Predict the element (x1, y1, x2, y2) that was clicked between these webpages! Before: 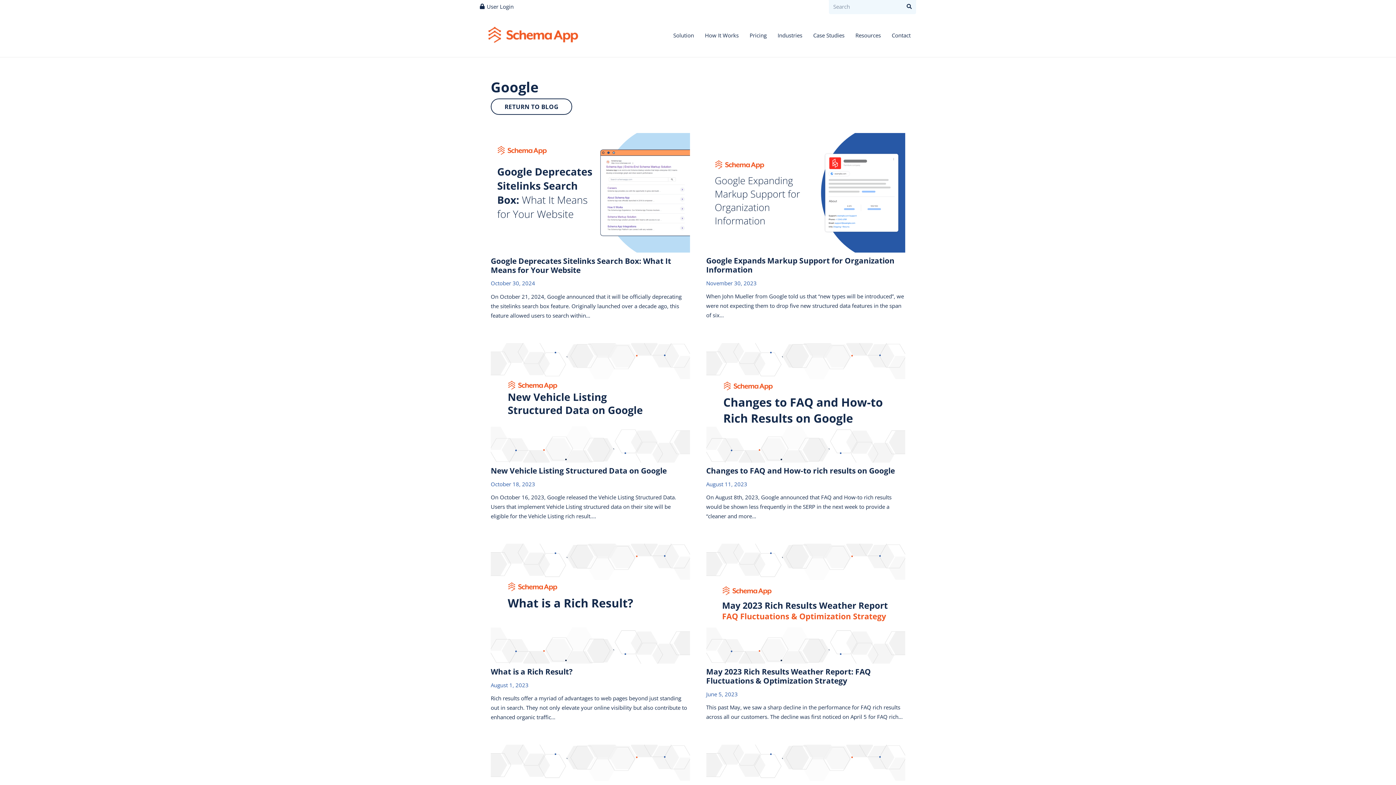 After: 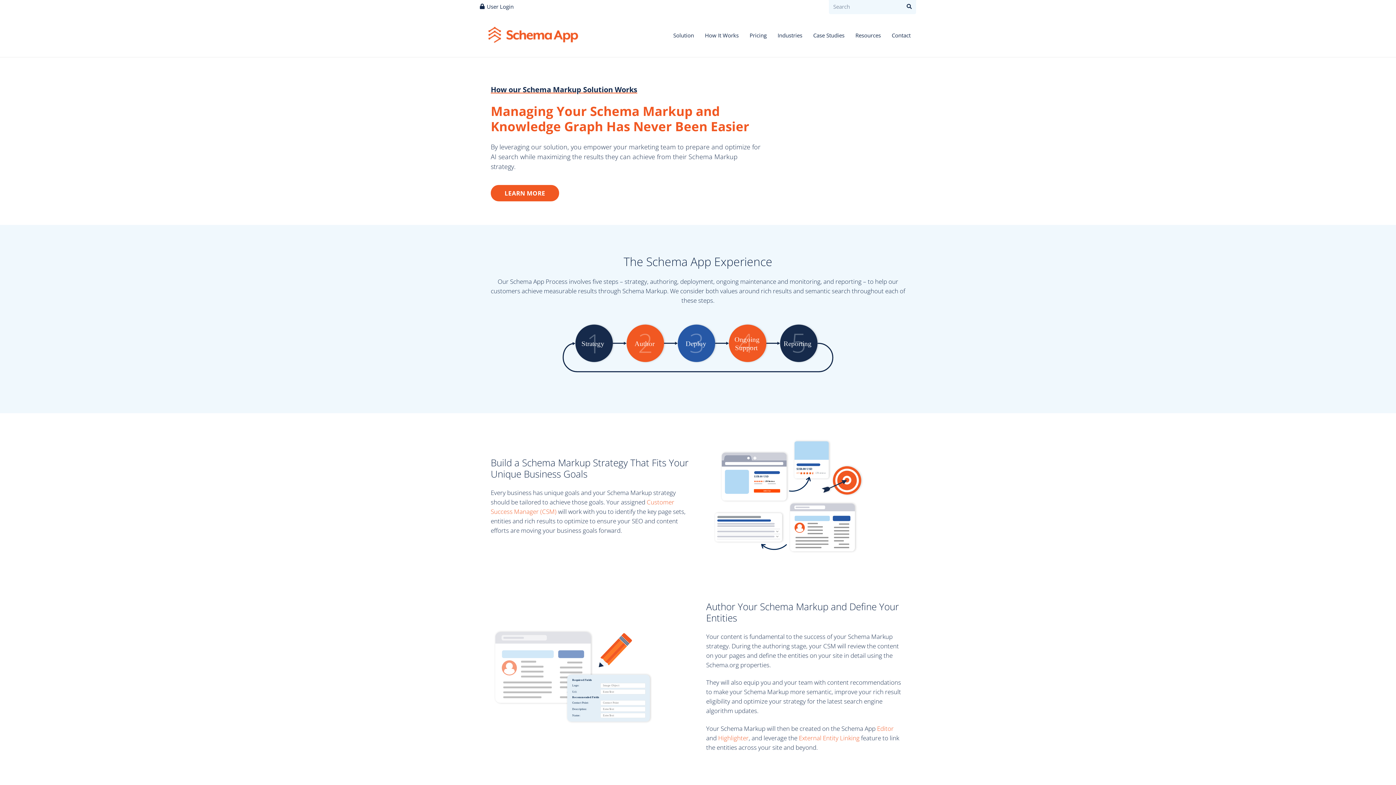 Action: bbox: (699, 26, 744, 44) label: How It Works